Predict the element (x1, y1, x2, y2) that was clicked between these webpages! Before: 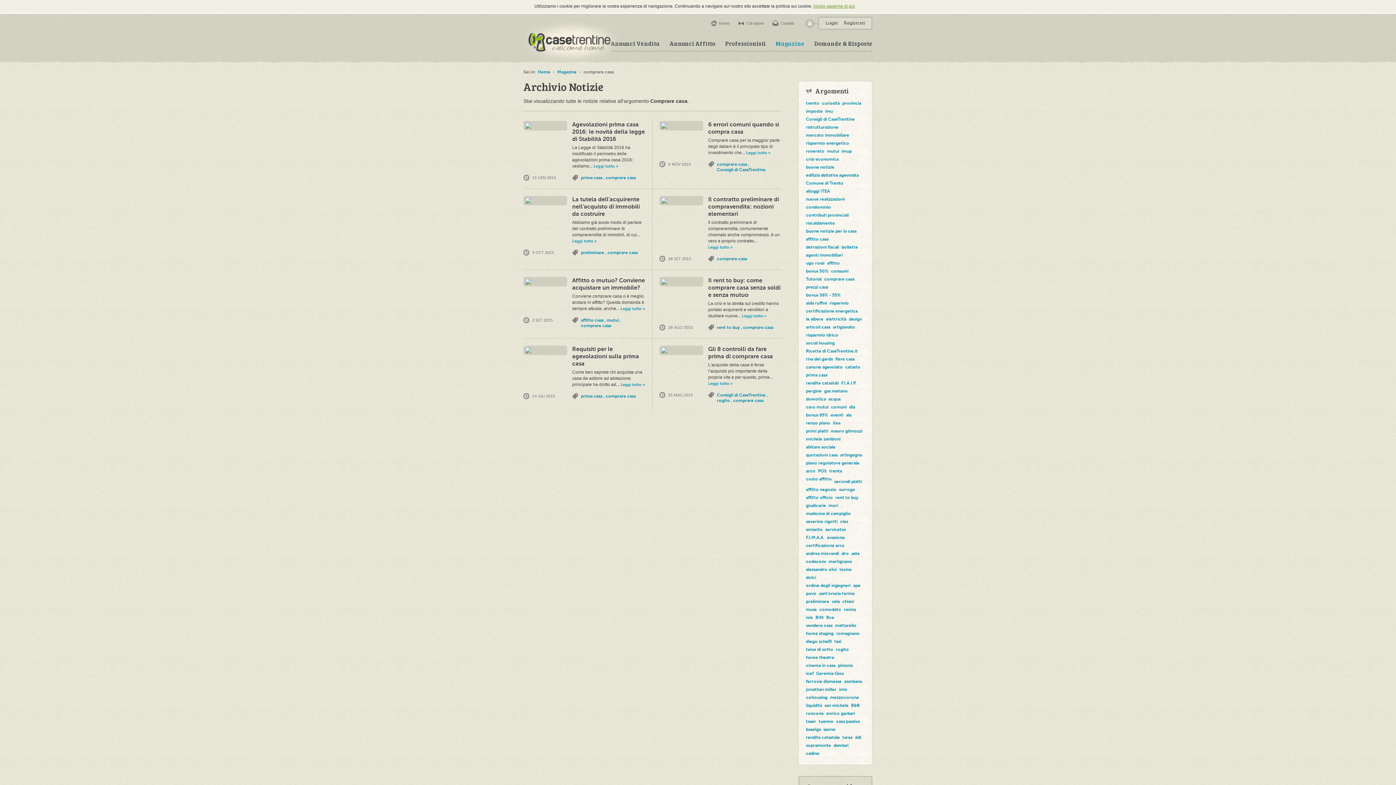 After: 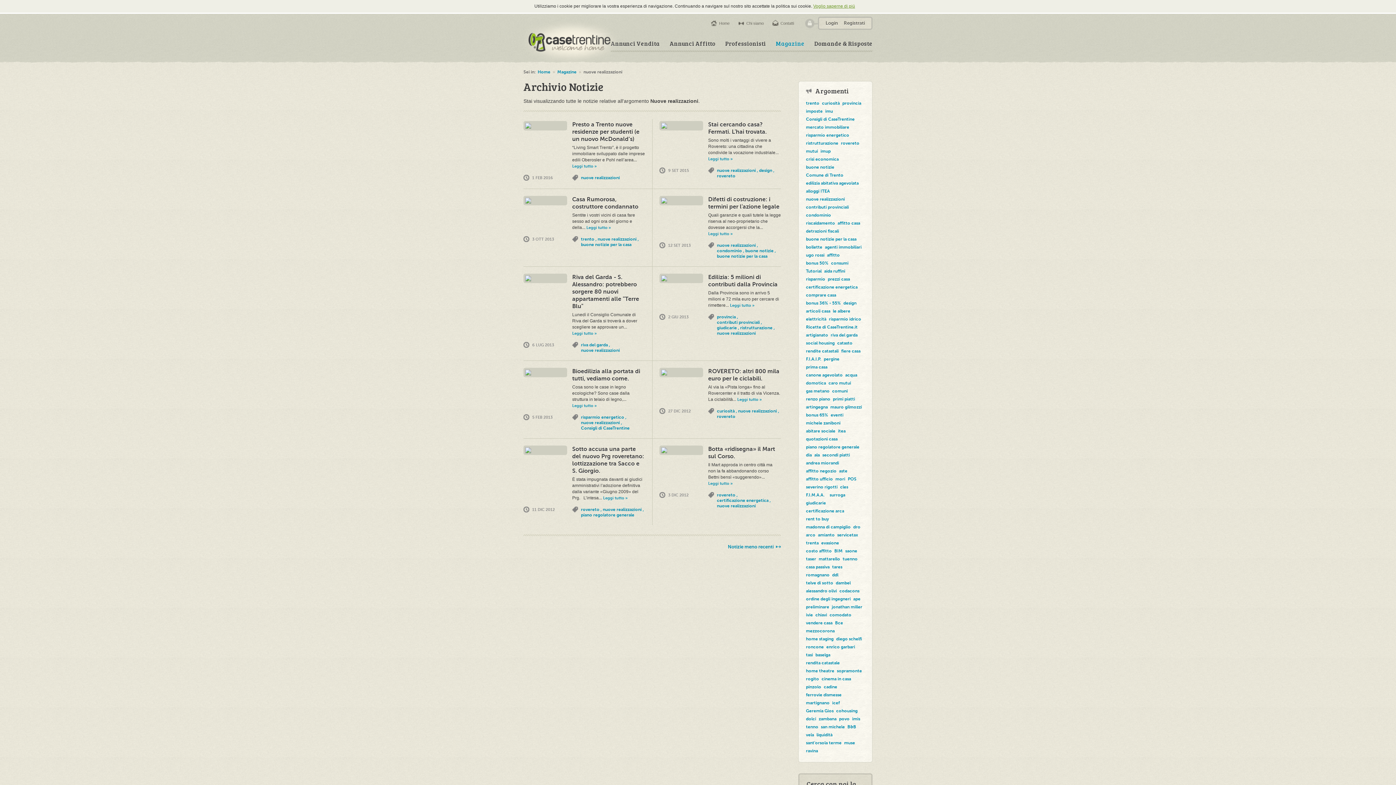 Action: label: nuove realizzazioni bbox: (806, 196, 845, 201)